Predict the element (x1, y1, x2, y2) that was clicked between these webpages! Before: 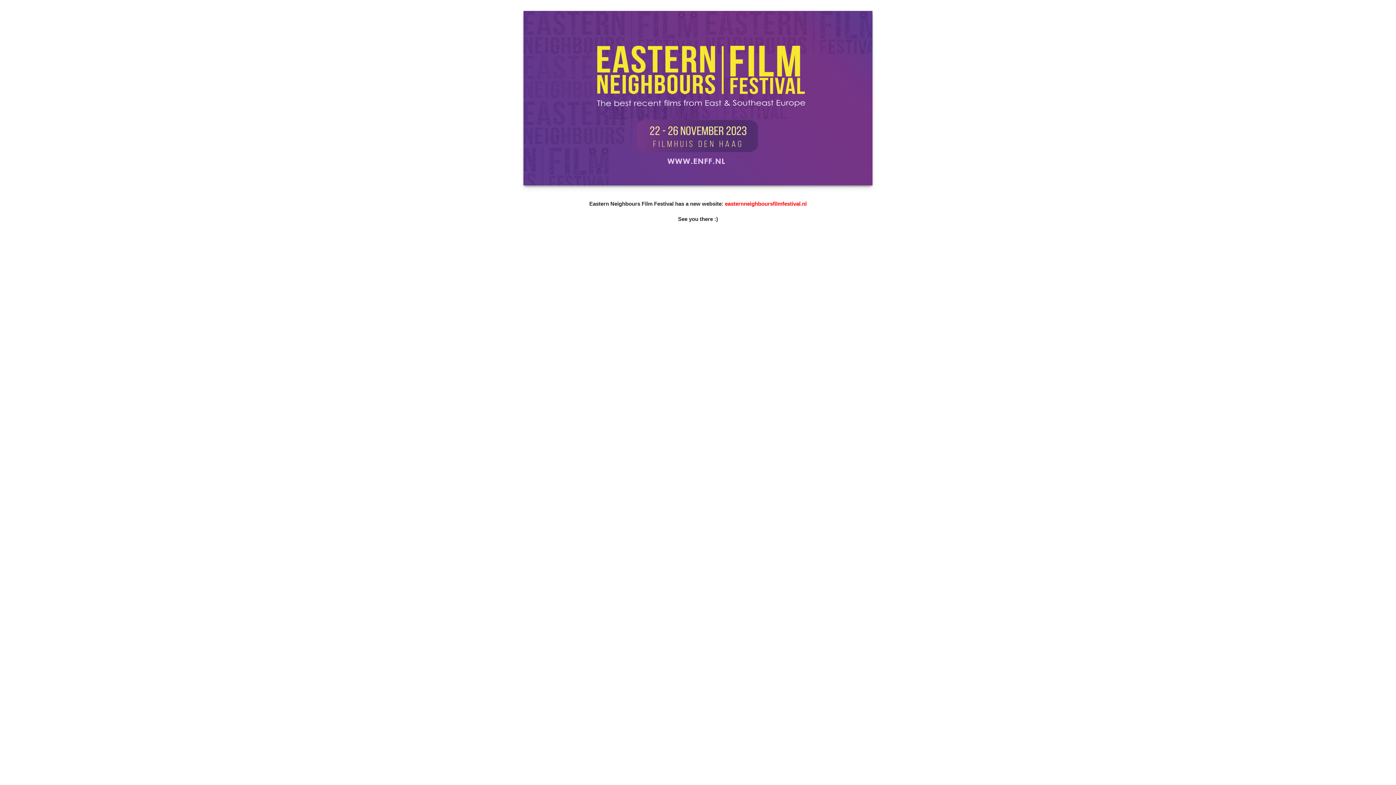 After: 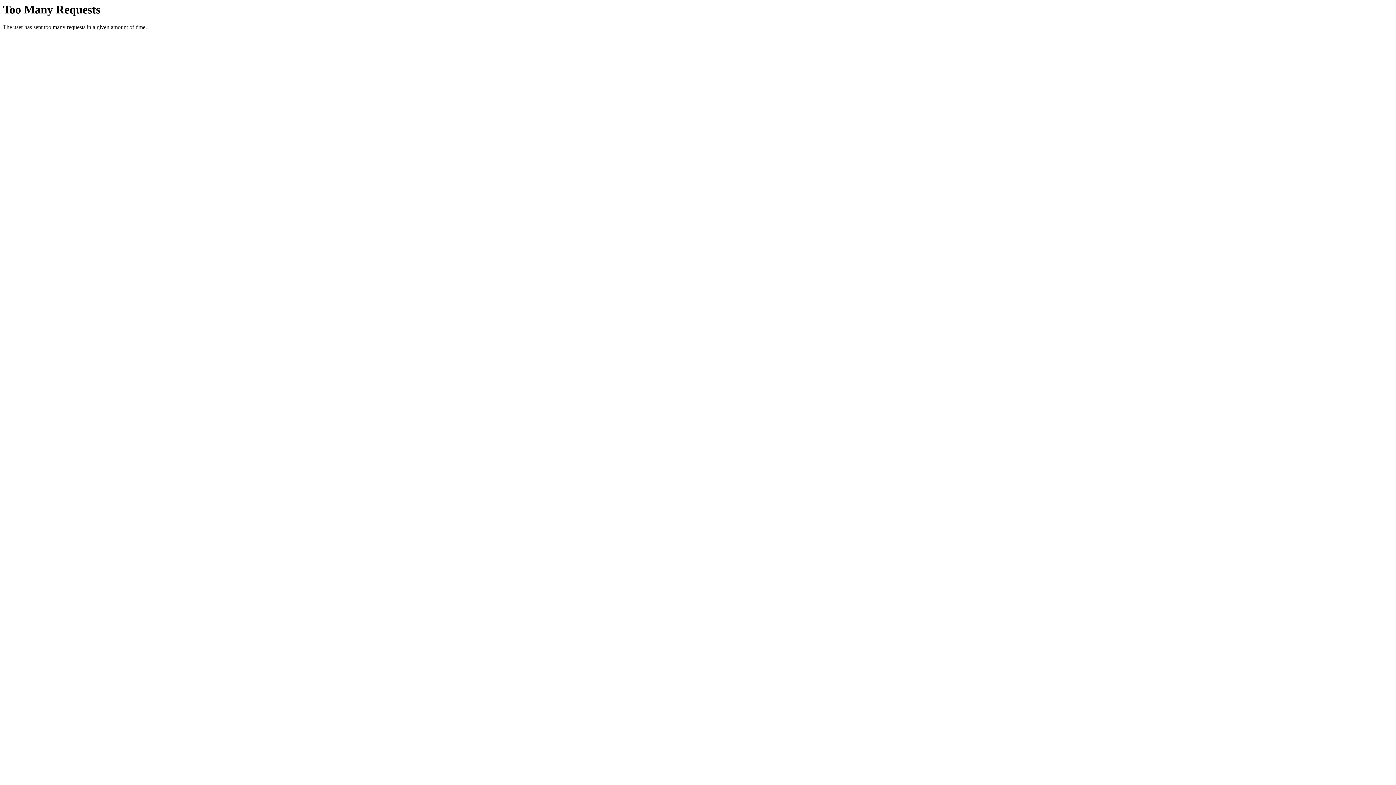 Action: label: easternneighboursfilmfestival.nl bbox: (725, 200, 806, 206)